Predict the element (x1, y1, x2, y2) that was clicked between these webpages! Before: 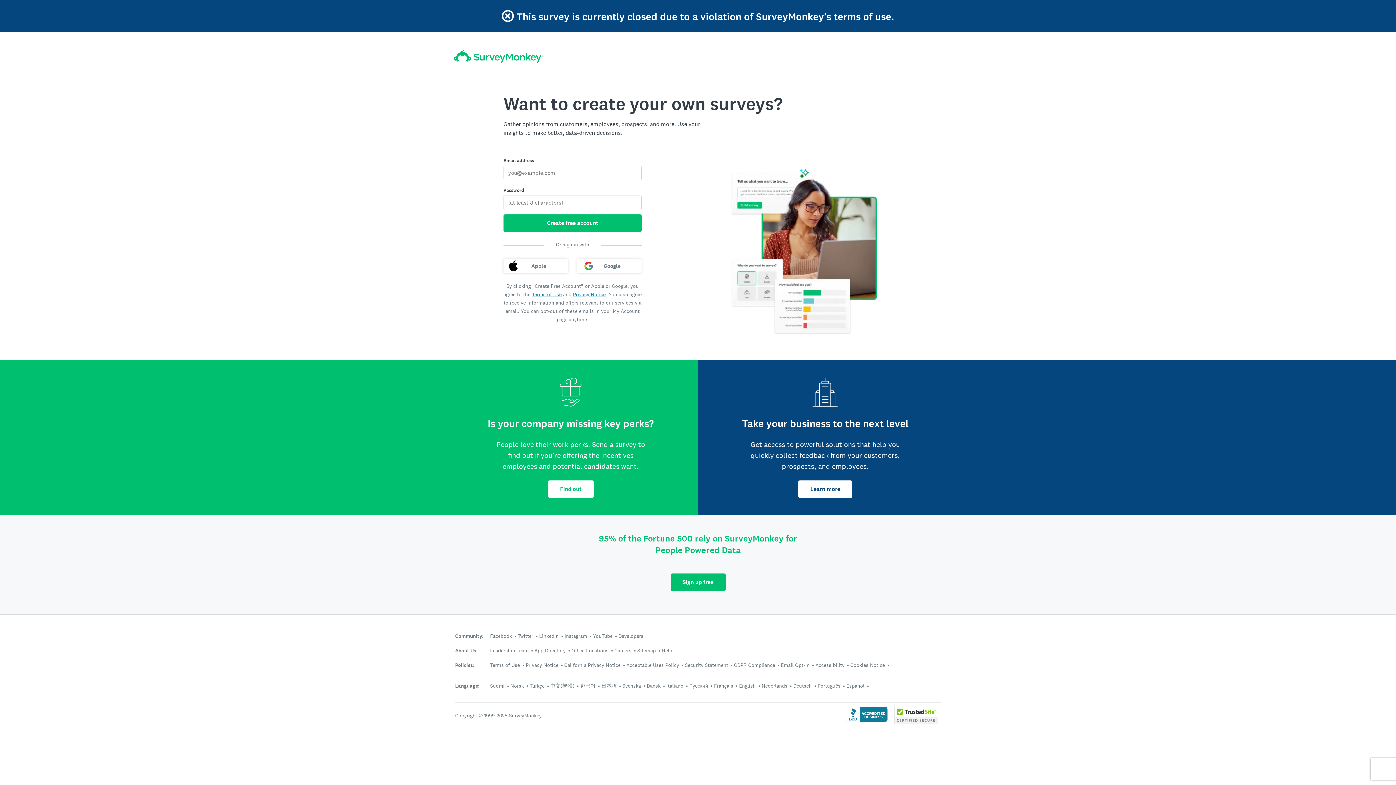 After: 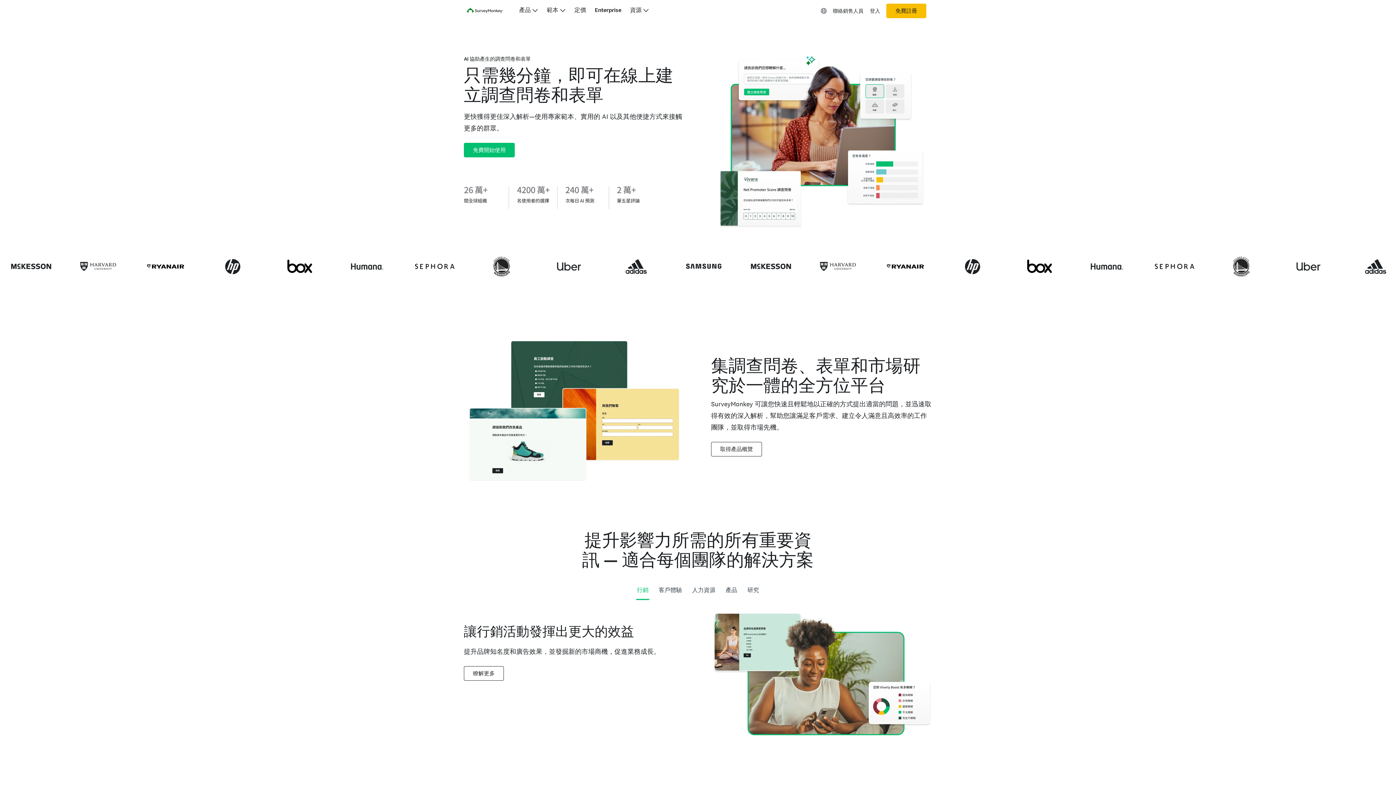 Action: bbox: (550, 682, 574, 689) label: 中文(繁體)